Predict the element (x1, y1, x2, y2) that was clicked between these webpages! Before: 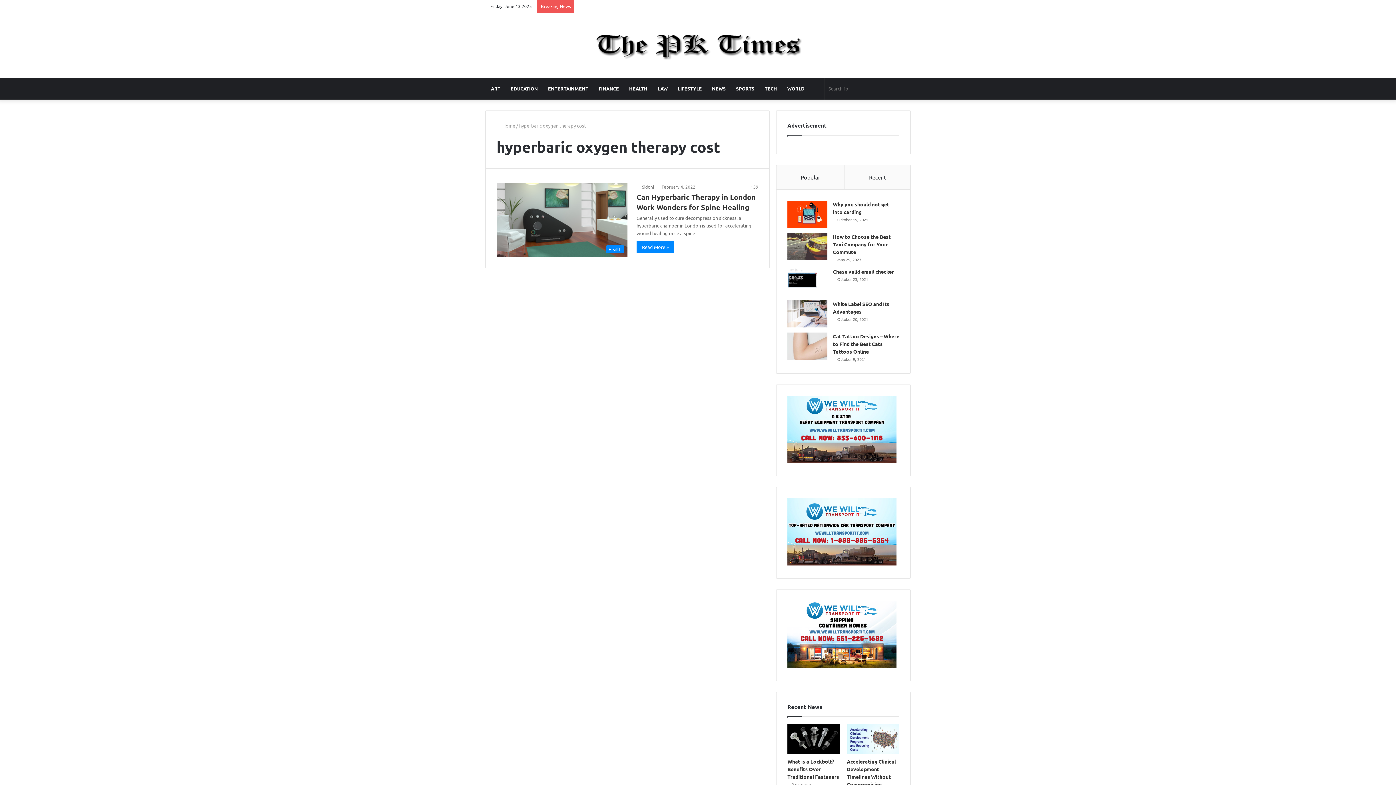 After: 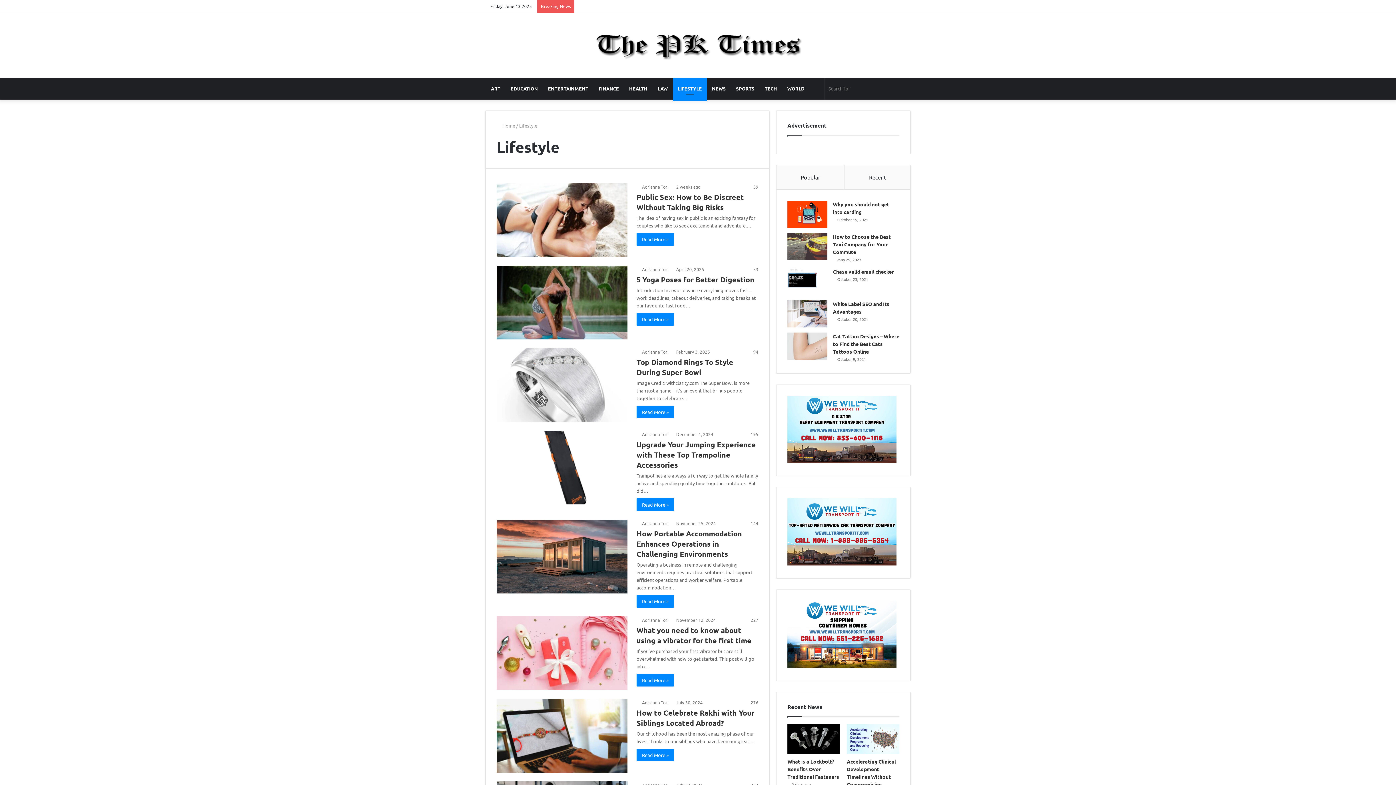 Action: label: LIFESTYLE bbox: (672, 77, 707, 99)